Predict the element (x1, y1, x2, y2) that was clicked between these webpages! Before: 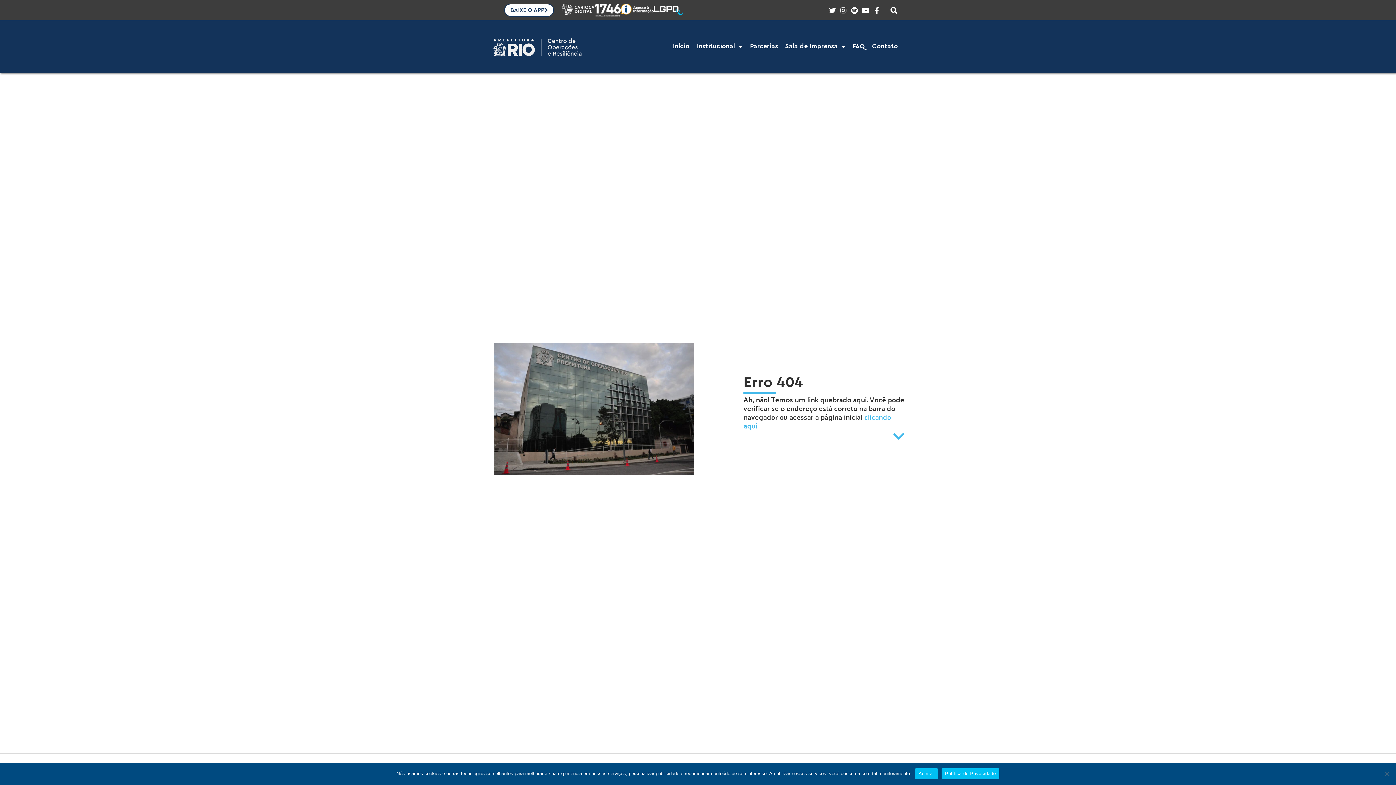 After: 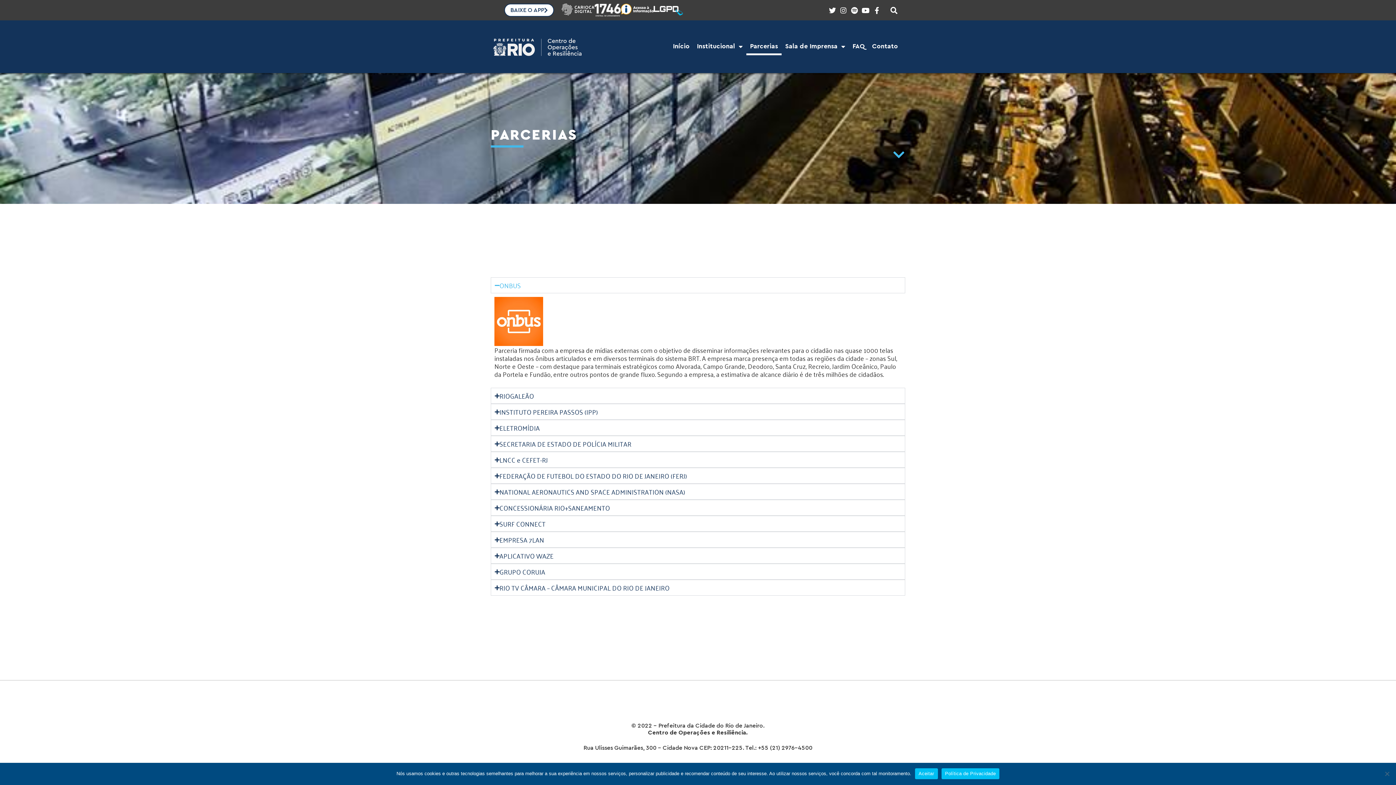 Action: label: Parcerias bbox: (746, 37, 781, 55)